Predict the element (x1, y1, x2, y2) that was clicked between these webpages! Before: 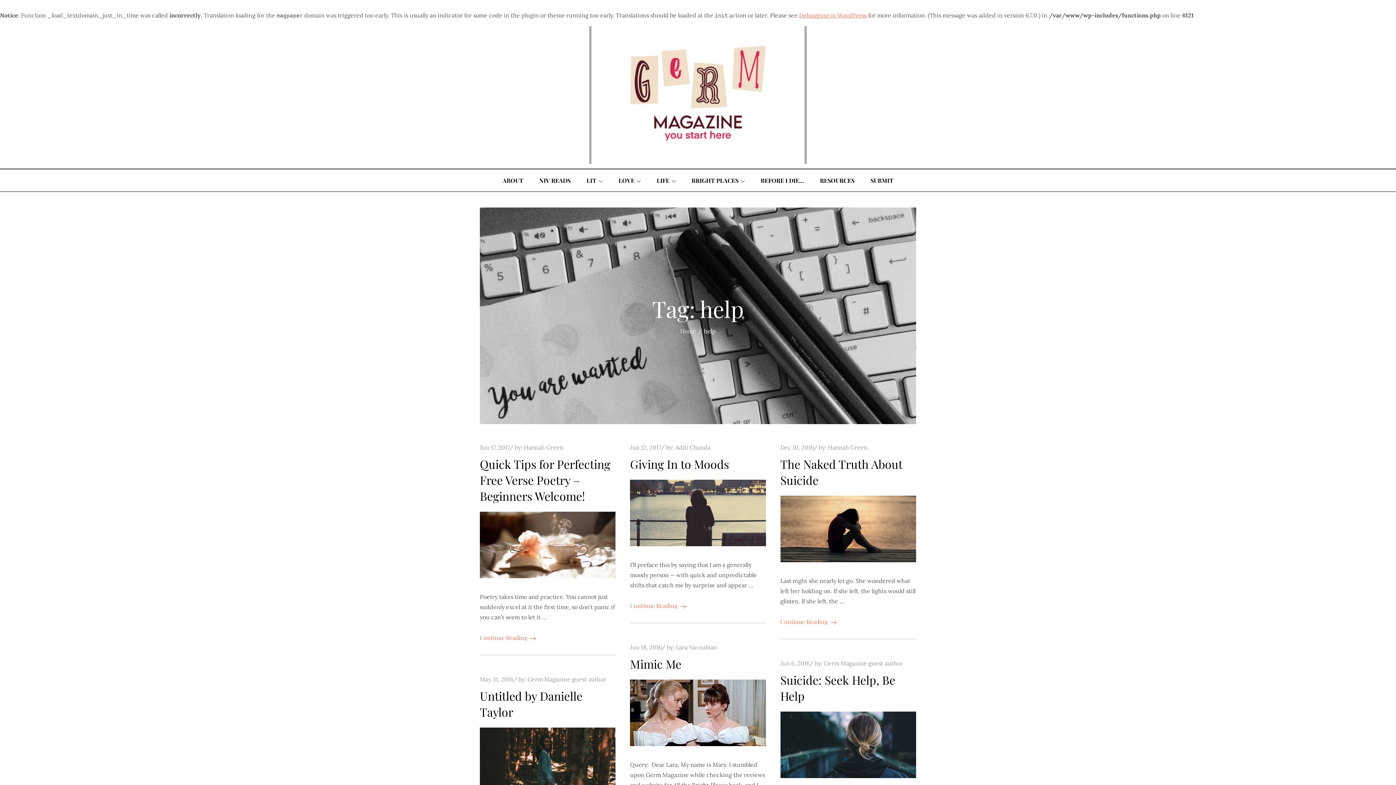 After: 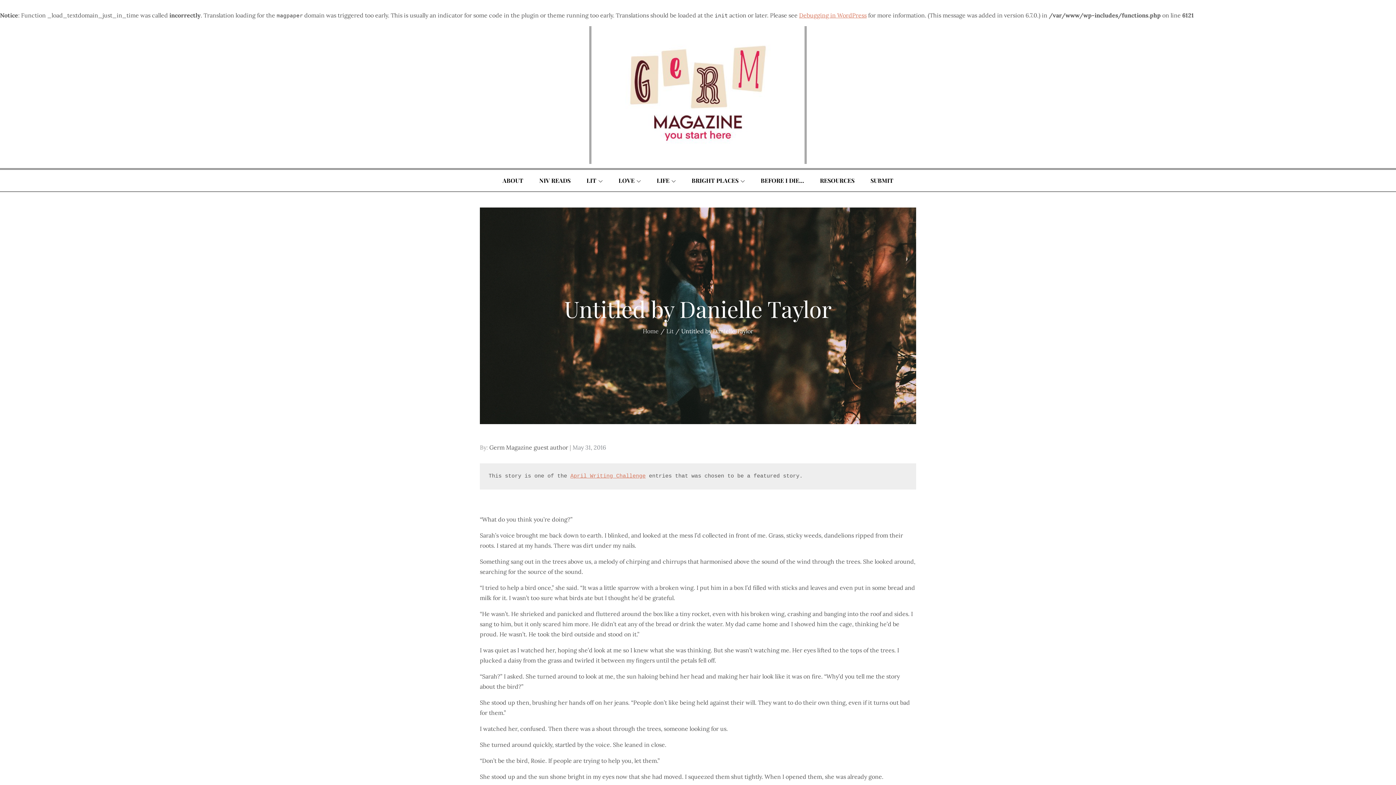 Action: bbox: (480, 756, 615, 764)